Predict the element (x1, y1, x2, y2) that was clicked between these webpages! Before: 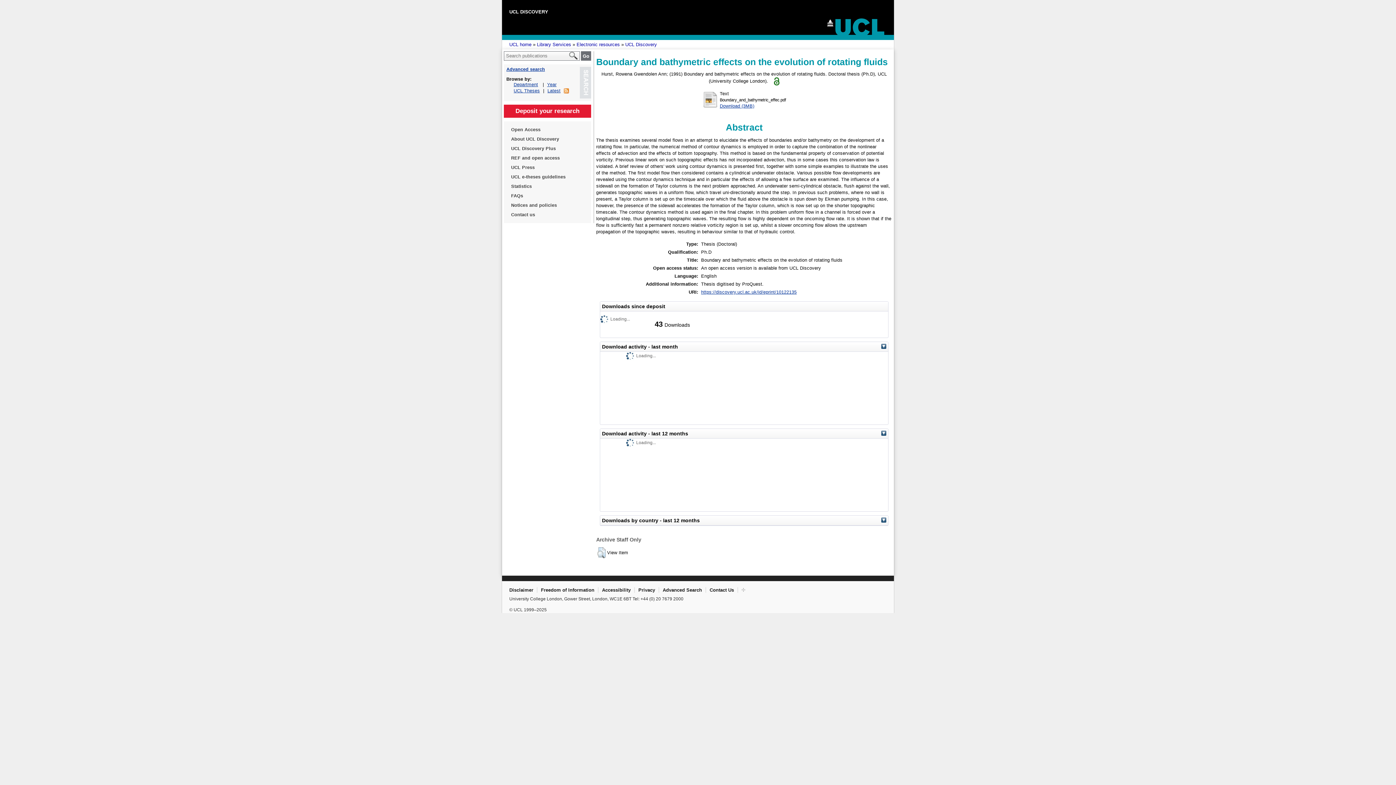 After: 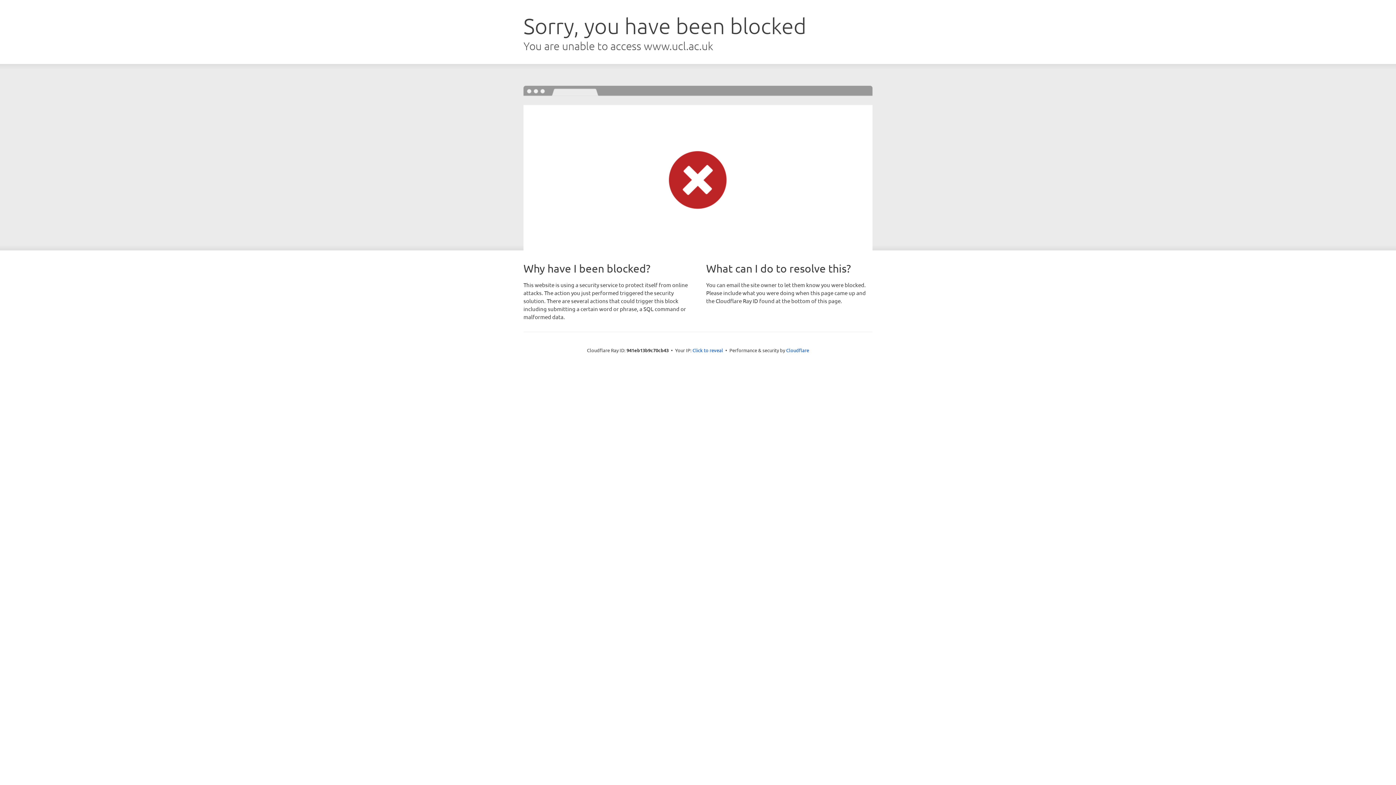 Action: label: REF and open access bbox: (511, 153, 584, 162)